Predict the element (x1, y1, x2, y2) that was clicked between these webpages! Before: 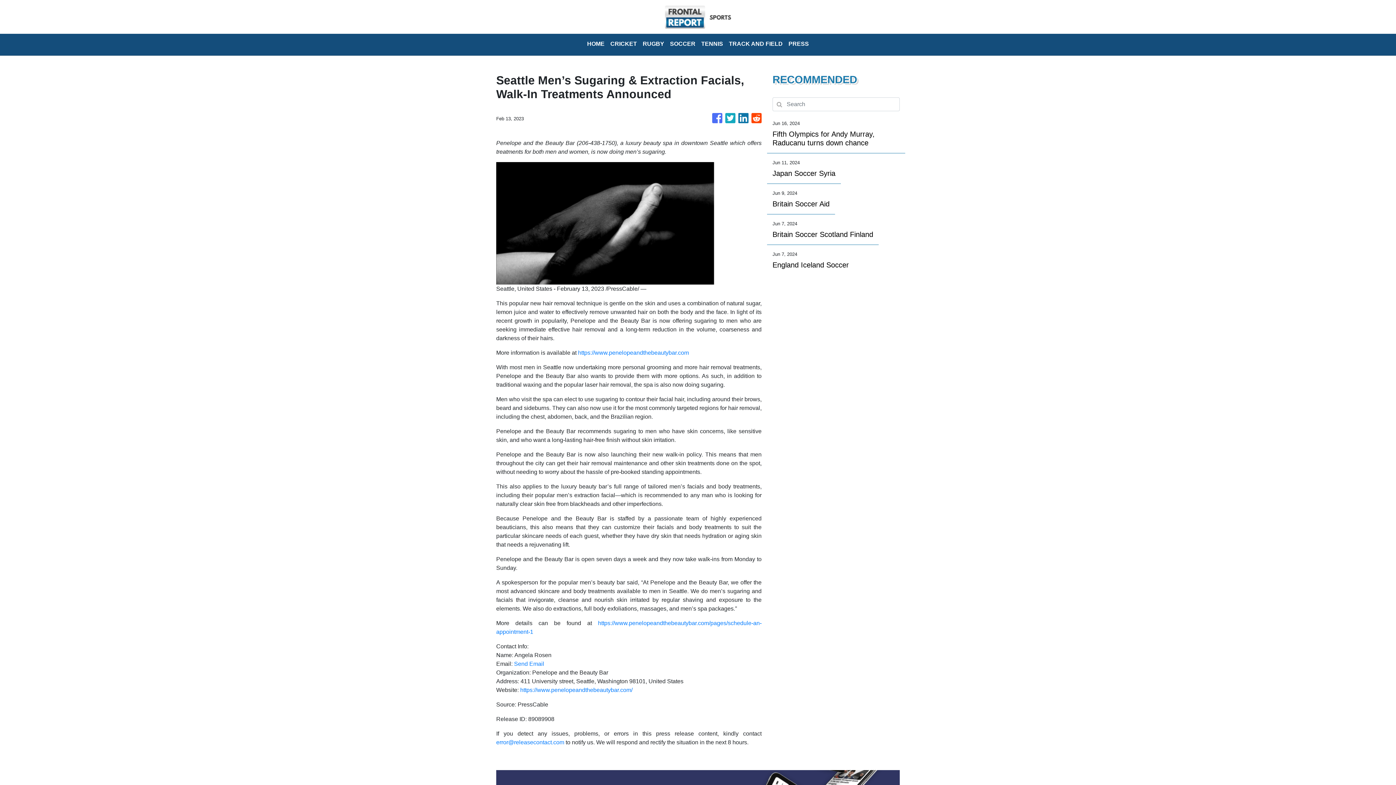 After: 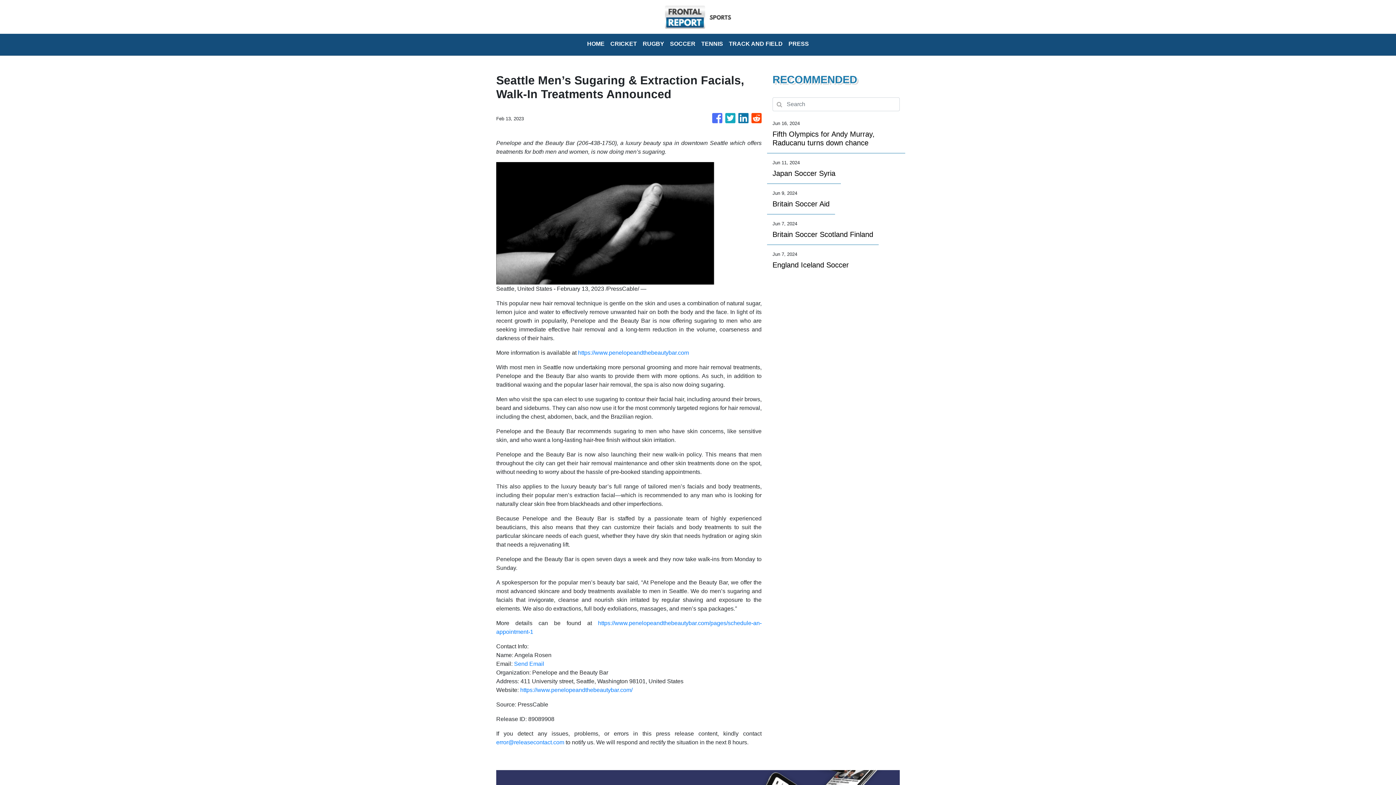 Action: bbox: (578, 349, 689, 356) label: https://www.penelopeandthebeautybar.com